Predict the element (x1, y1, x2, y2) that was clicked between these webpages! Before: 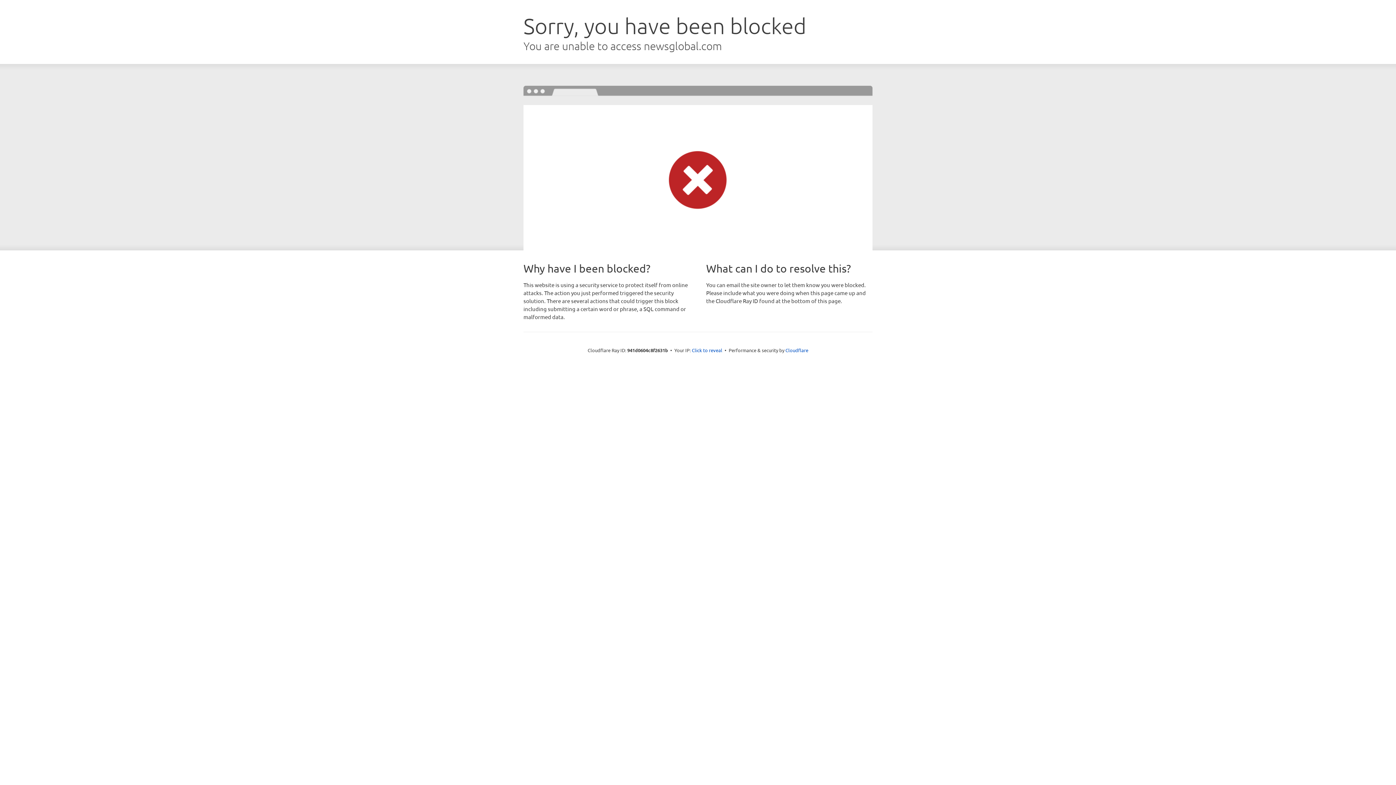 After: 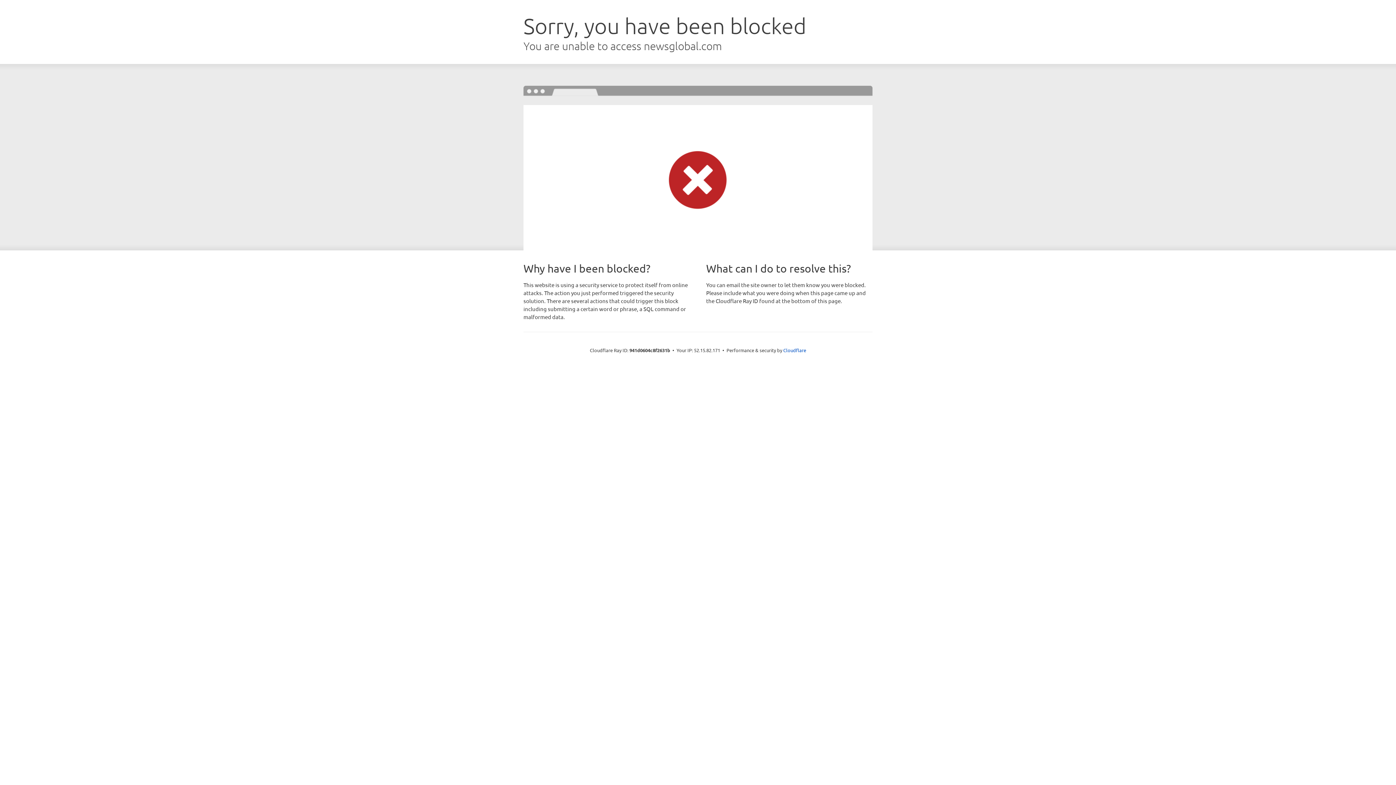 Action: bbox: (692, 346, 722, 353) label: Click to reveal